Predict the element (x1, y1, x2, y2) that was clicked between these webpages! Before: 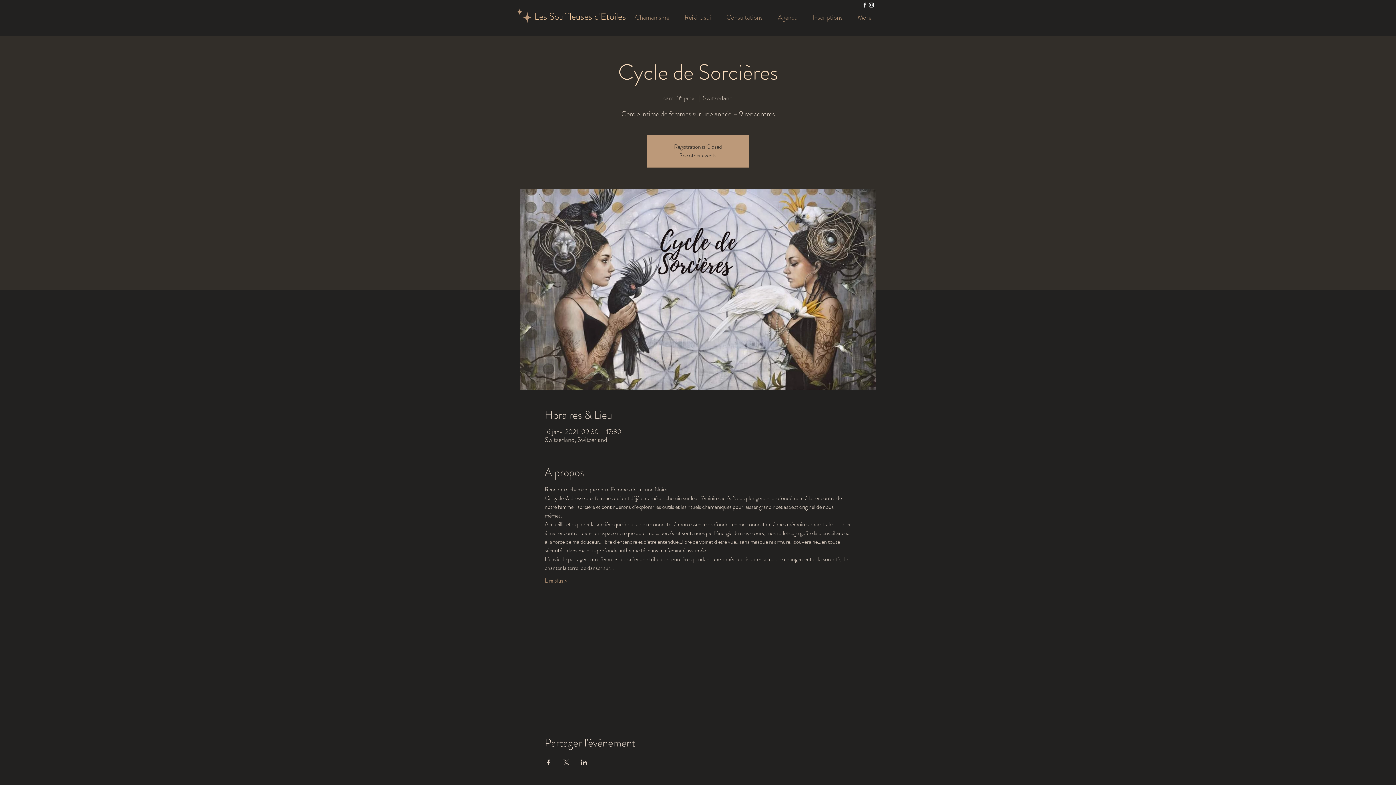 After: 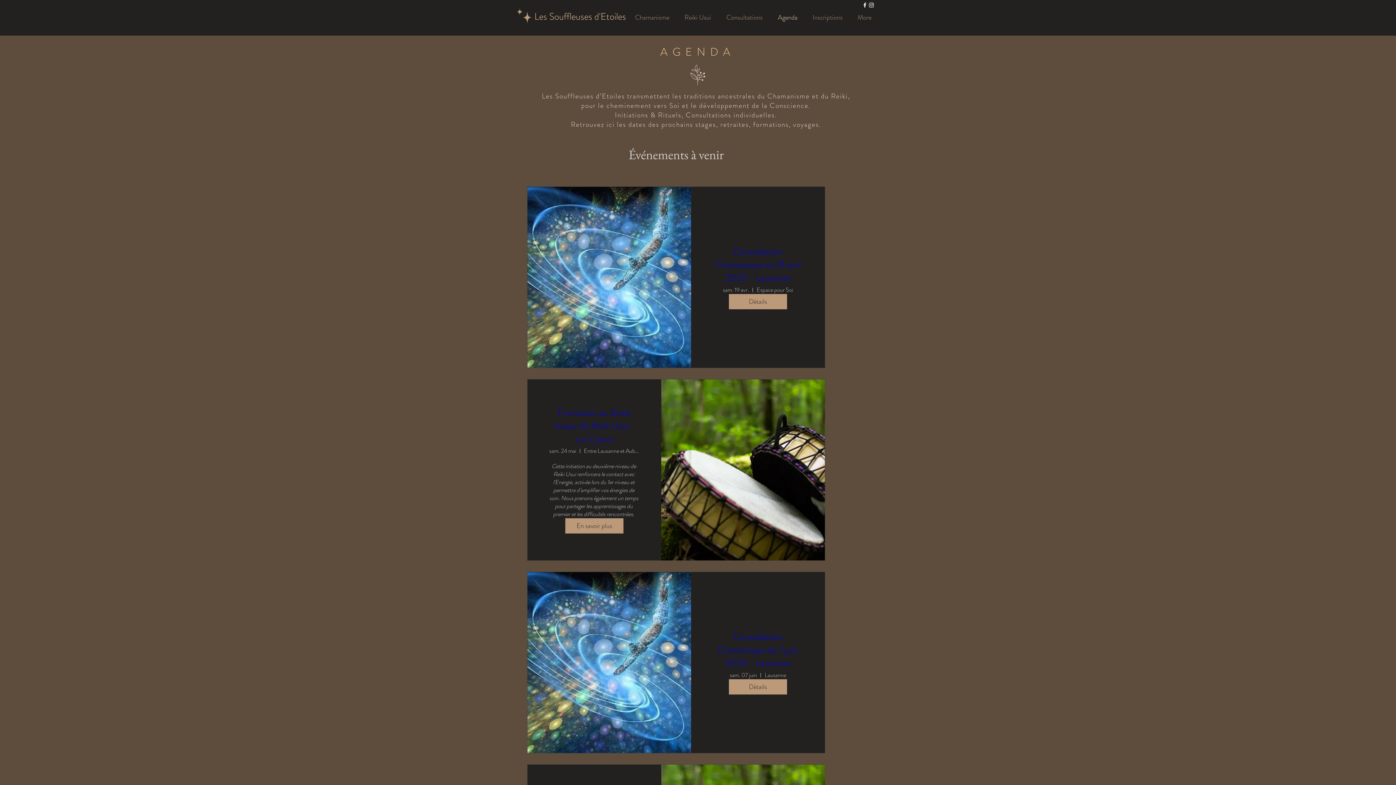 Action: label: Agenda bbox: (768, 8, 803, 26)